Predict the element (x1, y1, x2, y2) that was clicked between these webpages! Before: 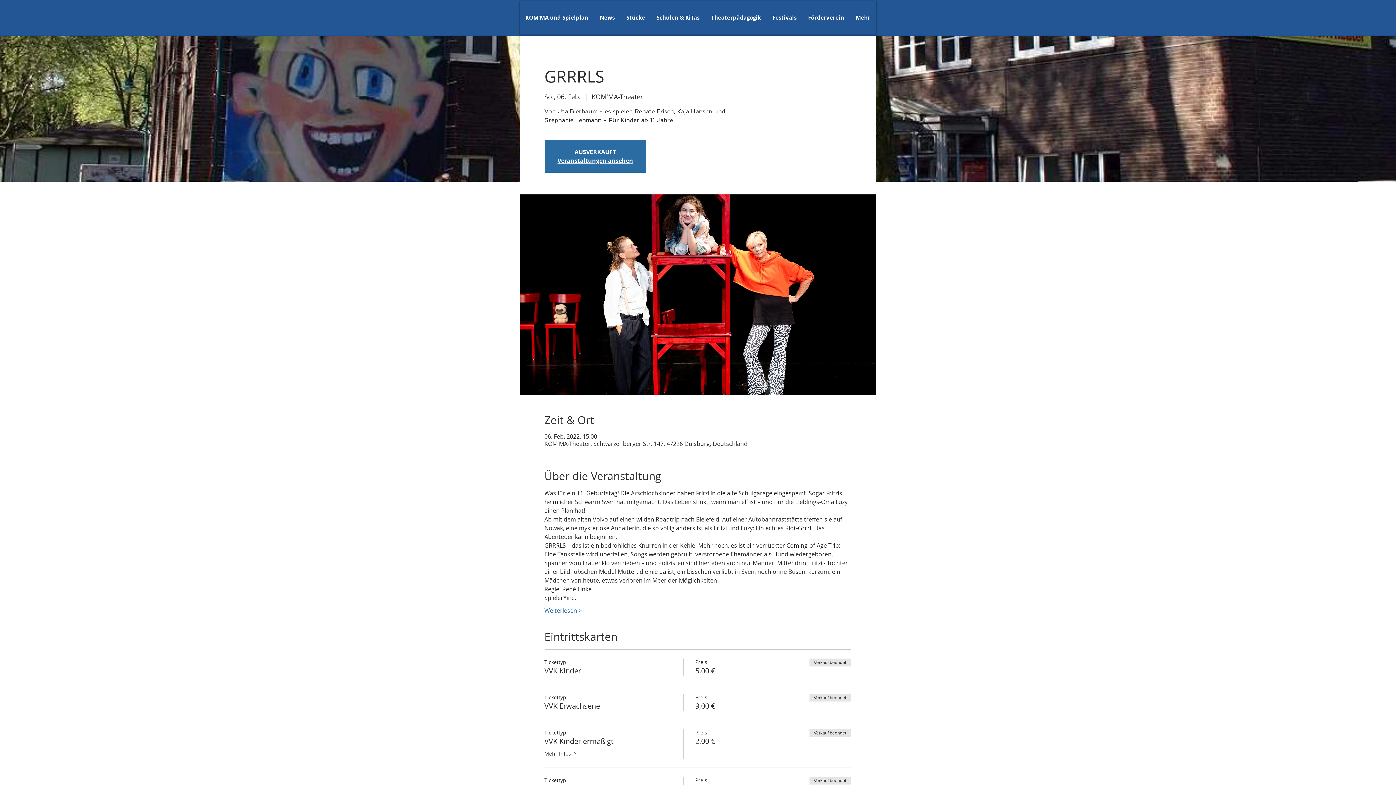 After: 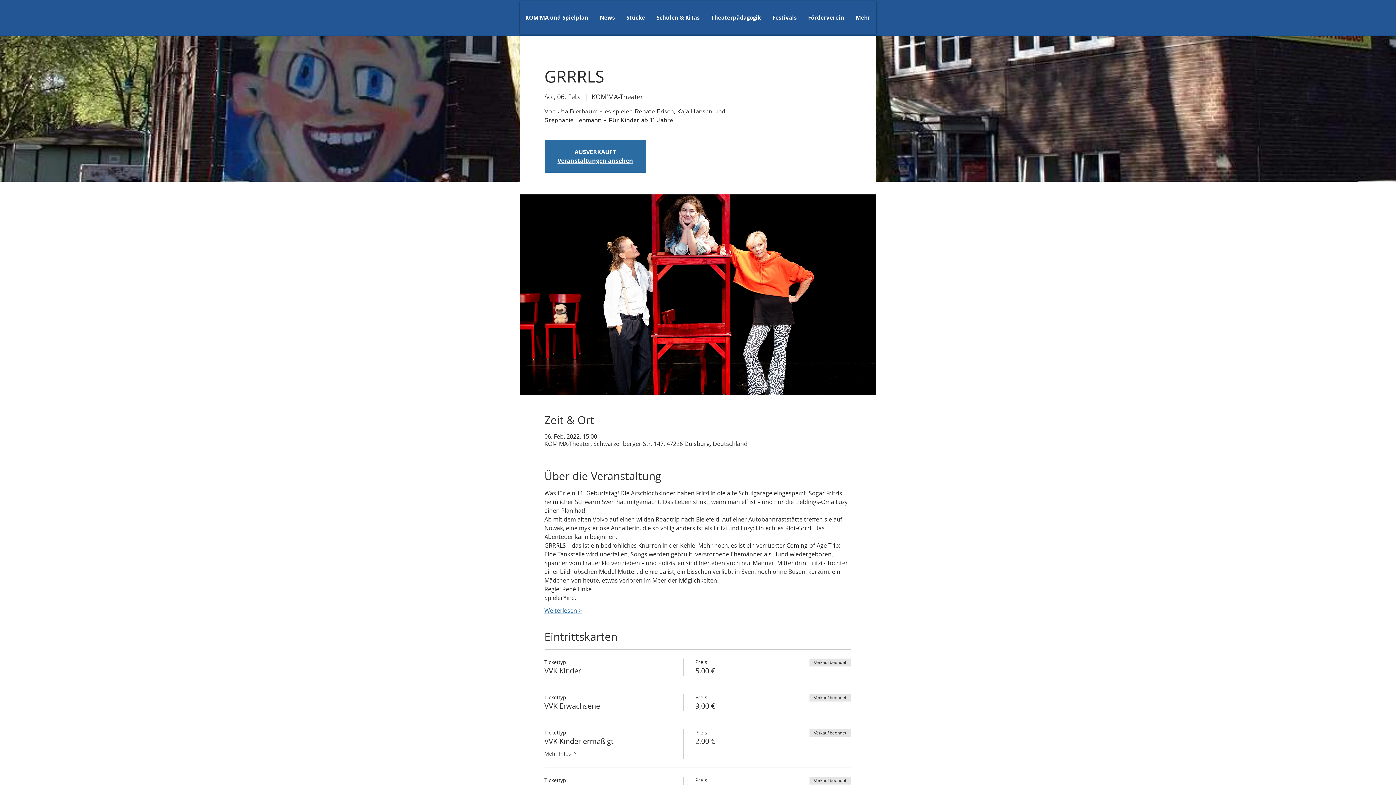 Action: label: Weiterlesen > bbox: (544, 606, 582, 614)